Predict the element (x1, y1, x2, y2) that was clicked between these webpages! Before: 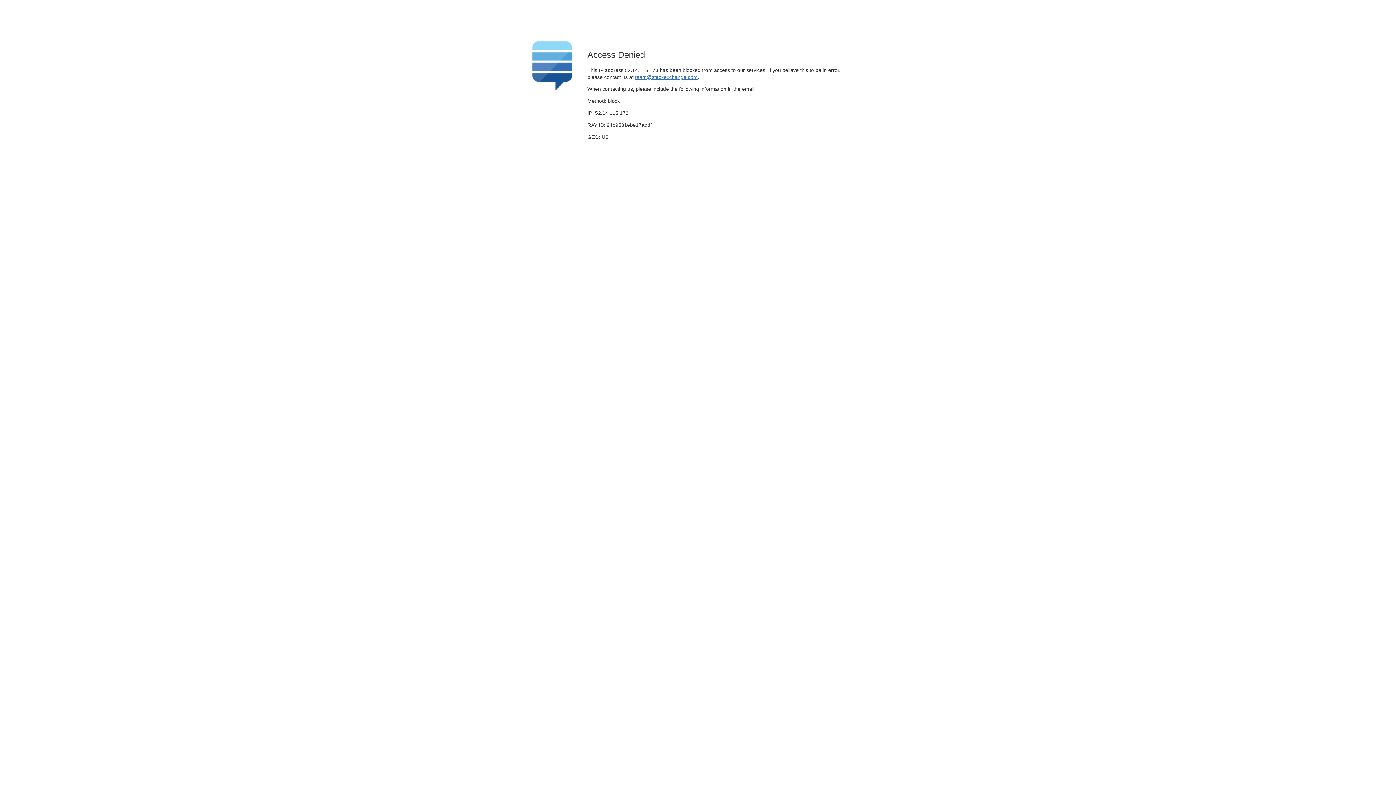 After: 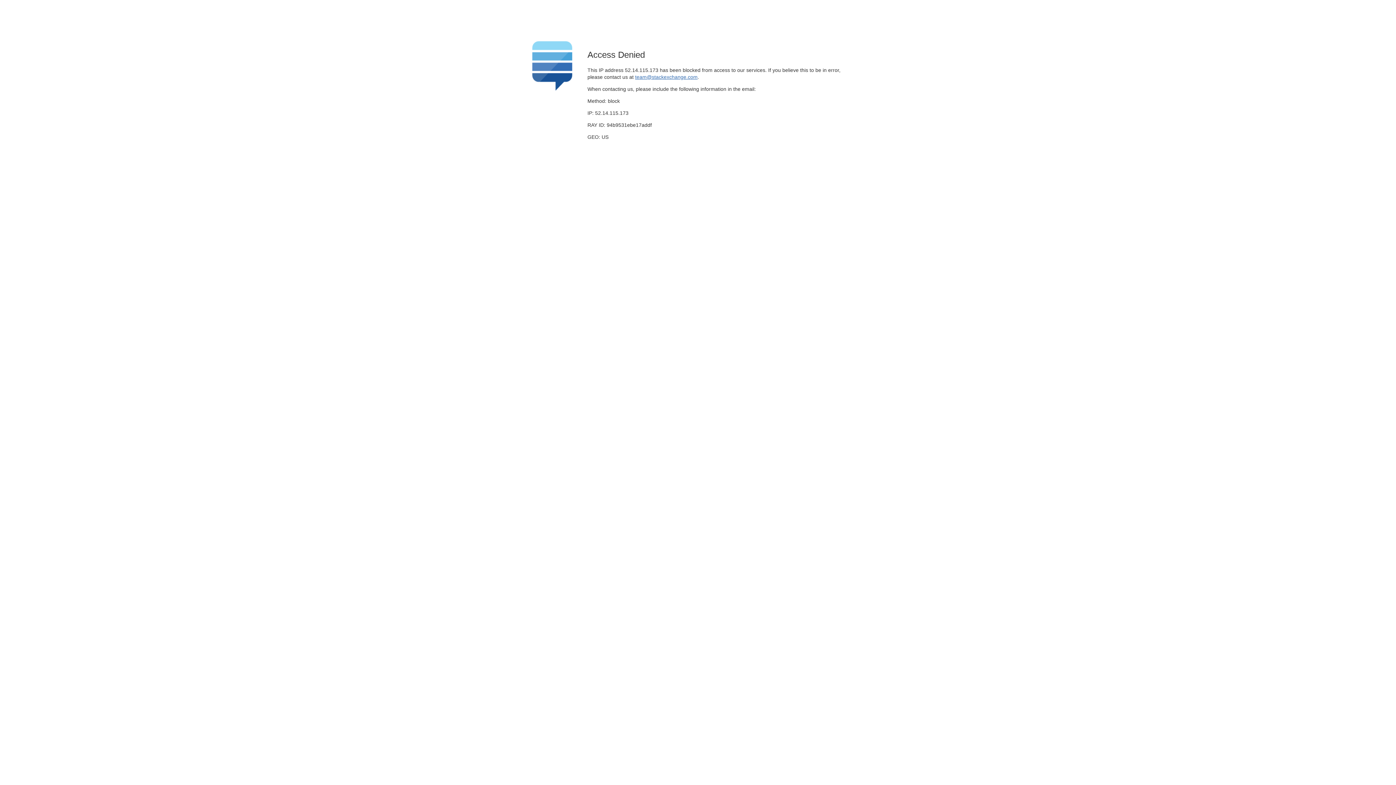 Action: label: team@stackexchange.com bbox: (635, 74, 697, 79)